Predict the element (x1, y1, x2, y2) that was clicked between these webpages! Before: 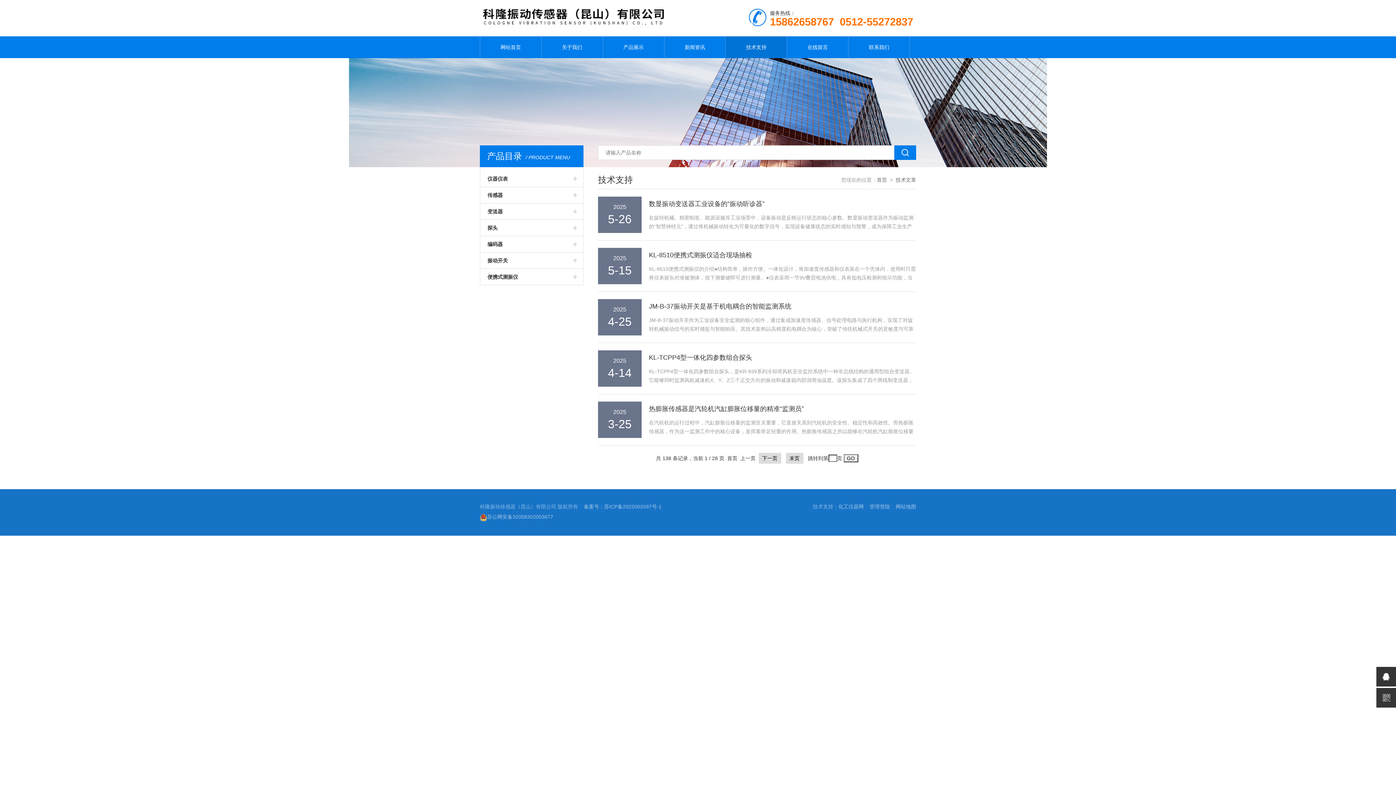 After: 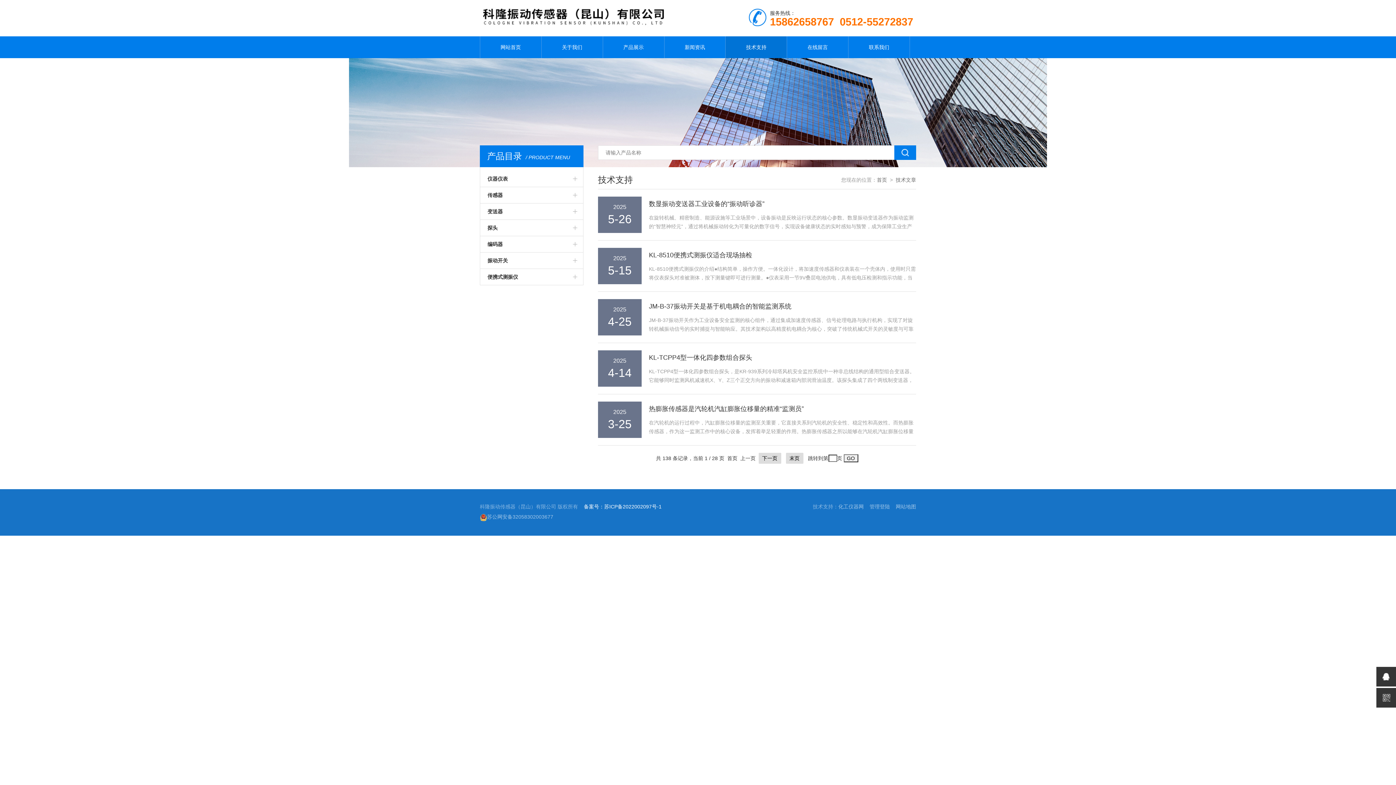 Action: label: 备案号：苏ICP备2022002097号-1 bbox: (584, 504, 661, 509)